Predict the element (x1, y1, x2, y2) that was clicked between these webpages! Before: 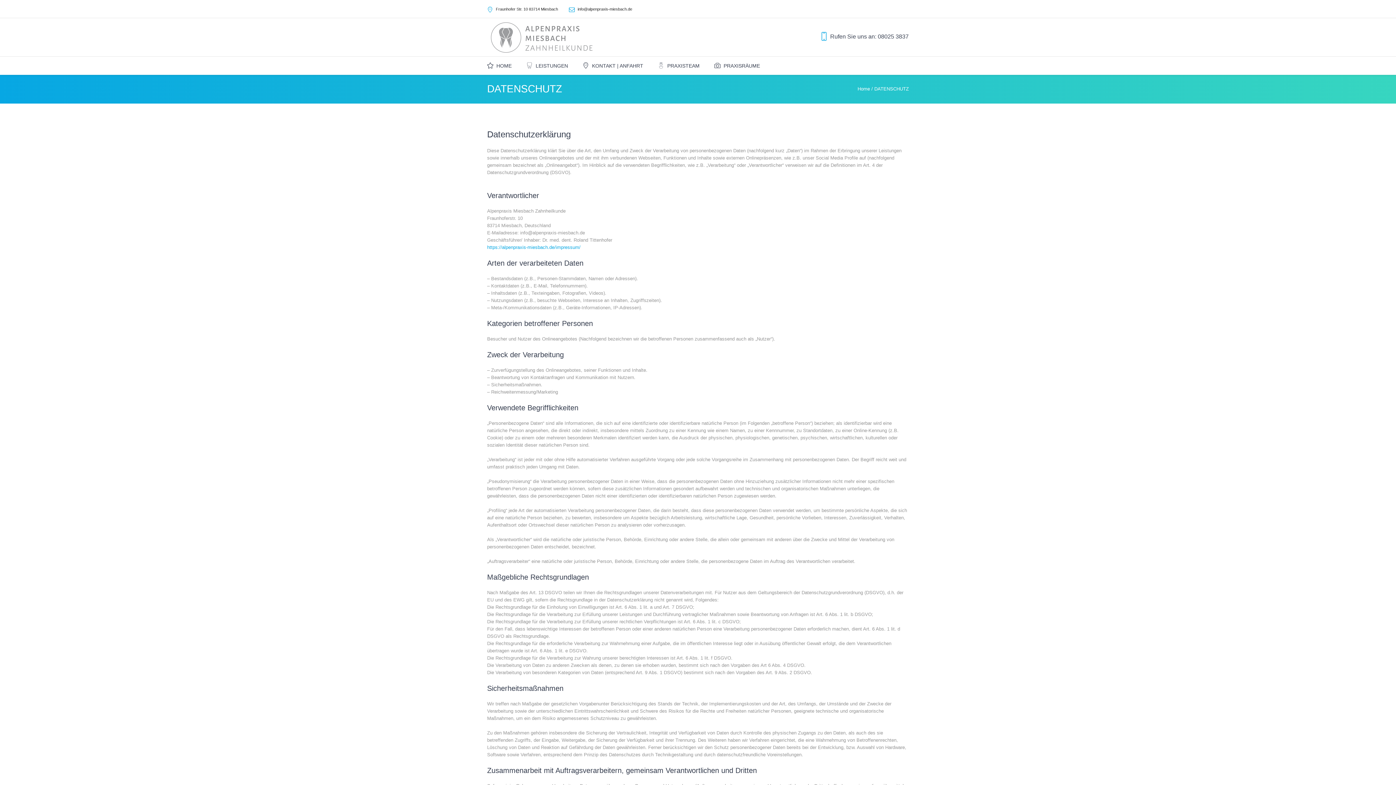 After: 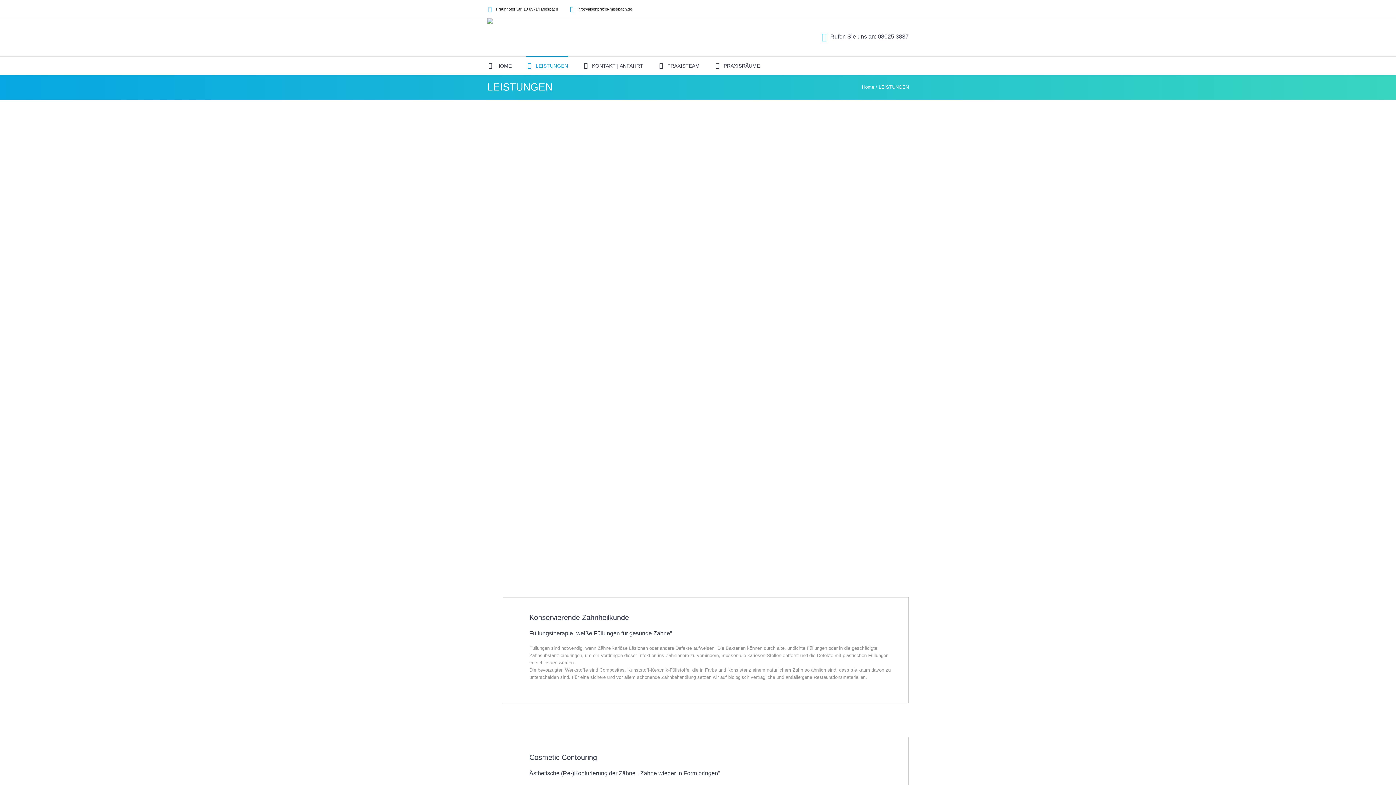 Action: bbox: (526, 56, 568, 74) label: LEISTUNGEN